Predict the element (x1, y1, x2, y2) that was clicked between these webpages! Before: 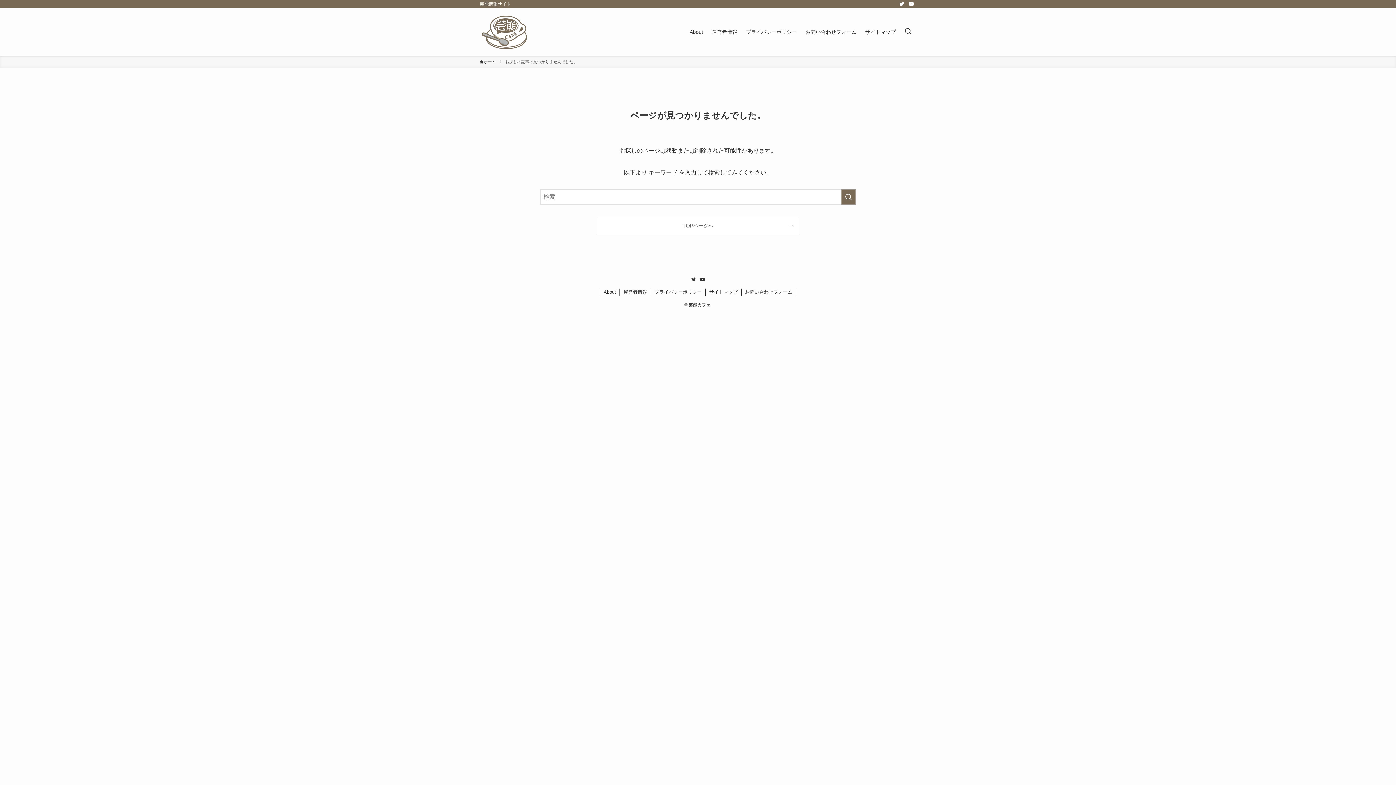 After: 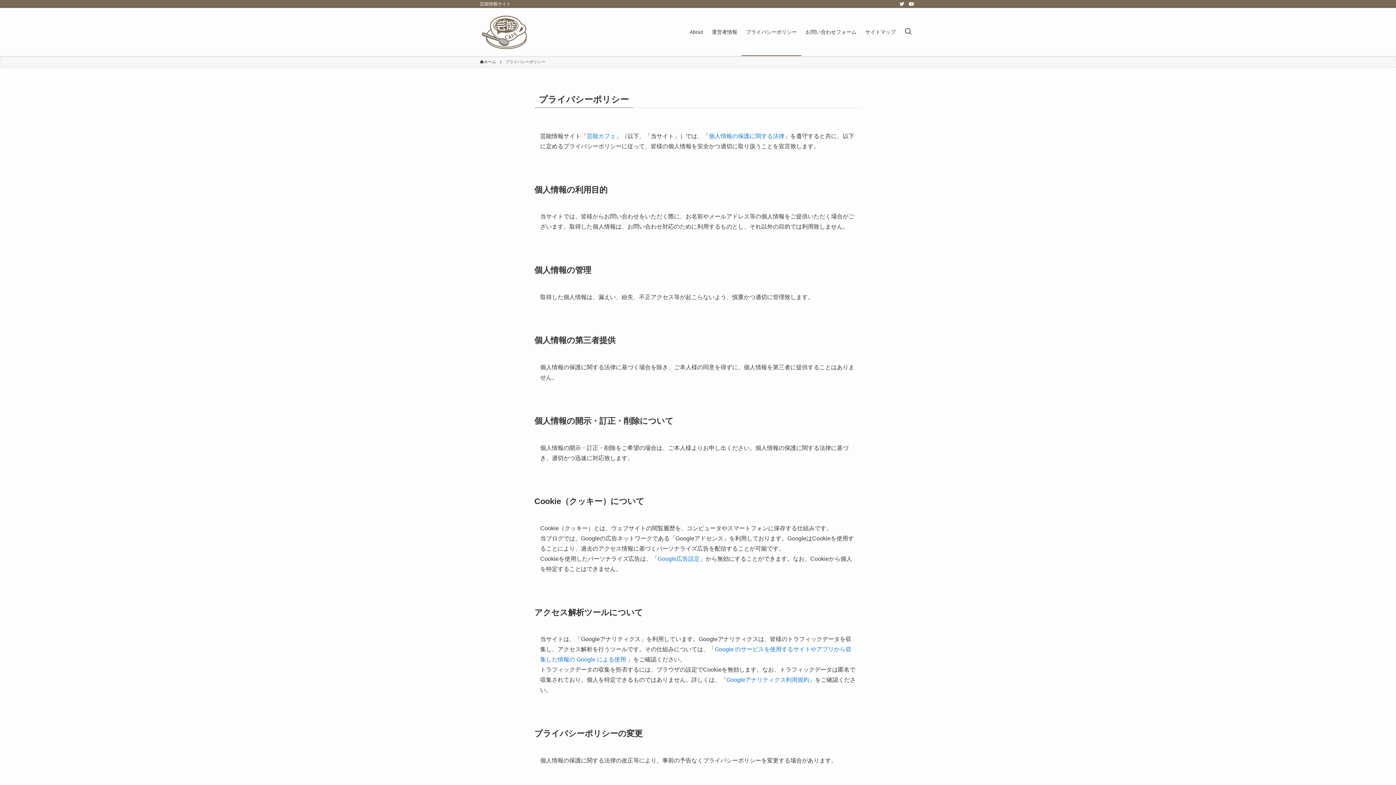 Action: bbox: (741, 8, 801, 56) label: プライバシーポリシー